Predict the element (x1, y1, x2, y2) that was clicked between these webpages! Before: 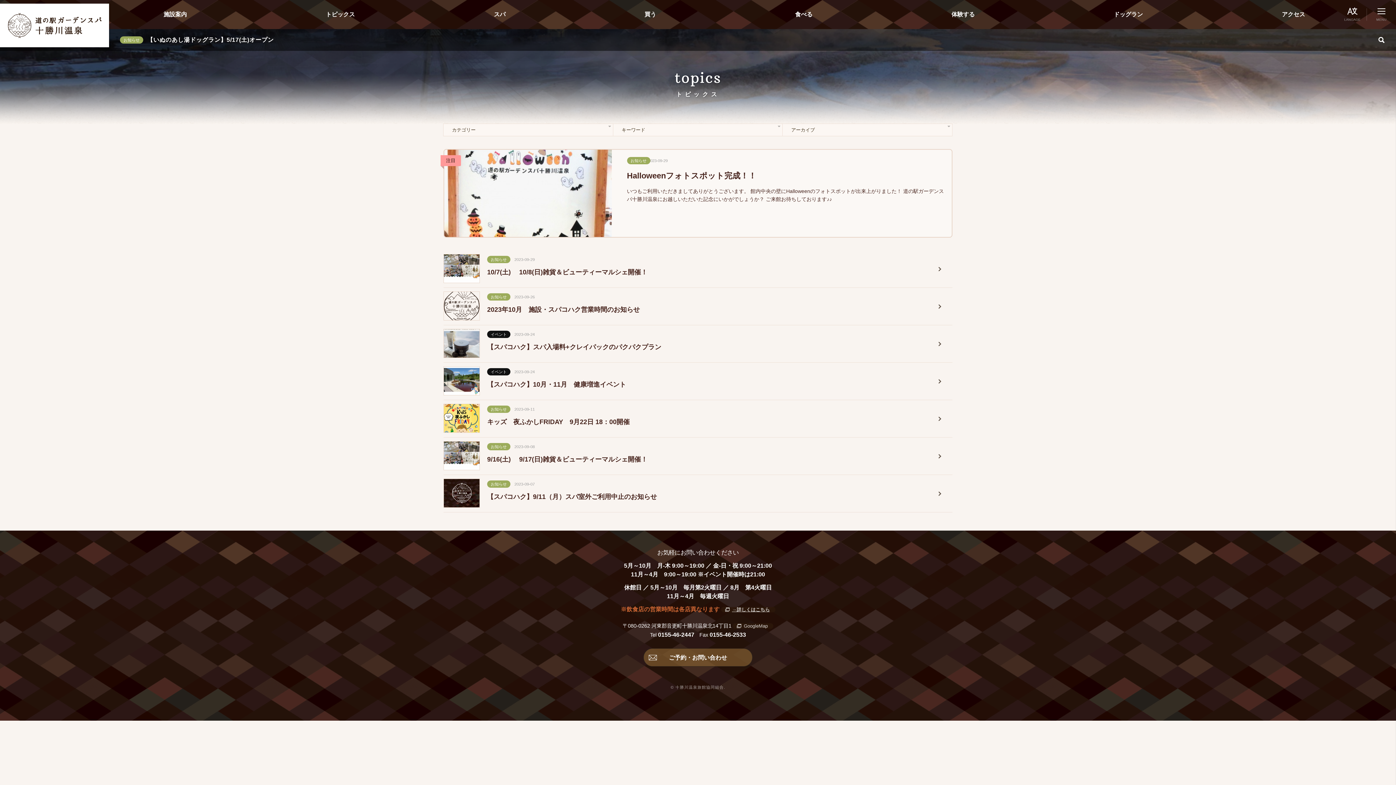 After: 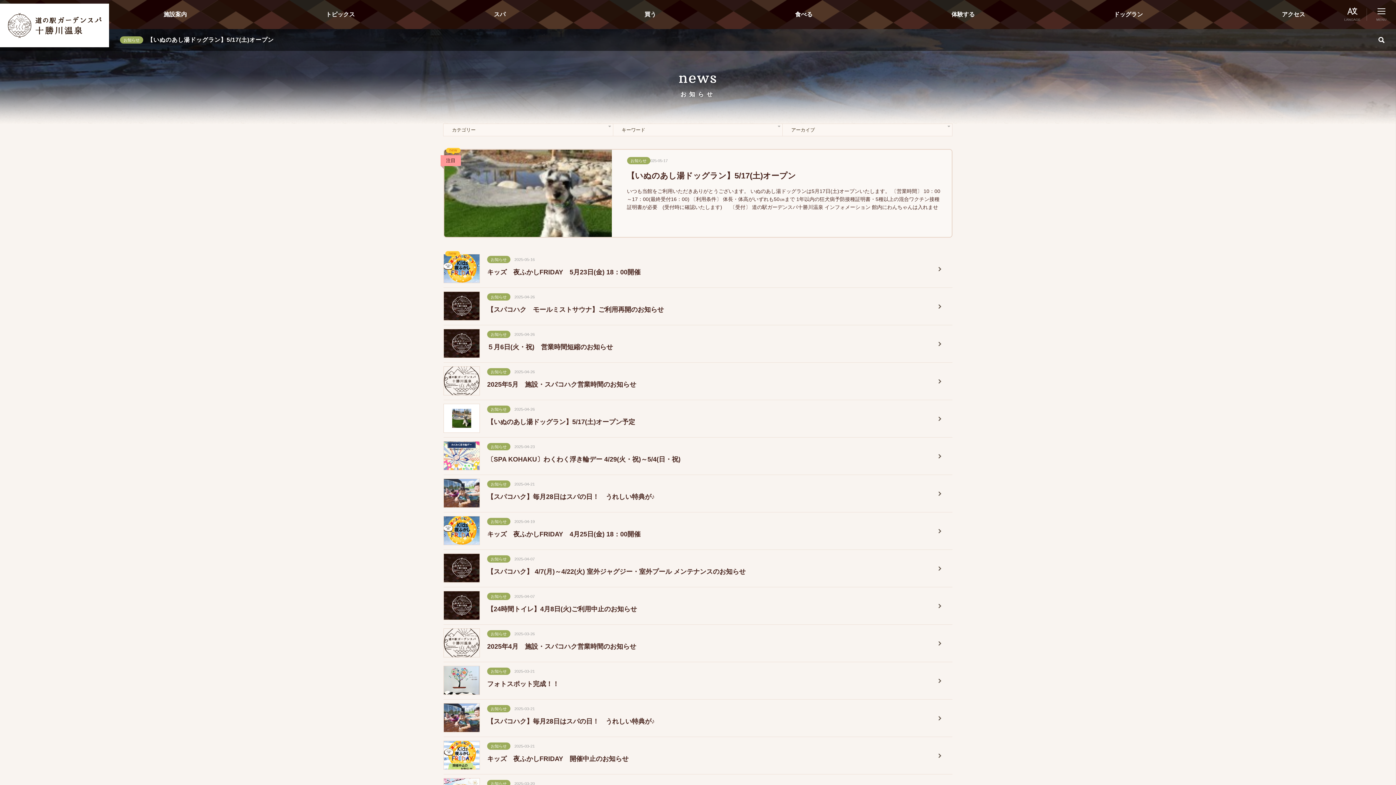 Action: bbox: (627, 157, 650, 164) label: お知らせ